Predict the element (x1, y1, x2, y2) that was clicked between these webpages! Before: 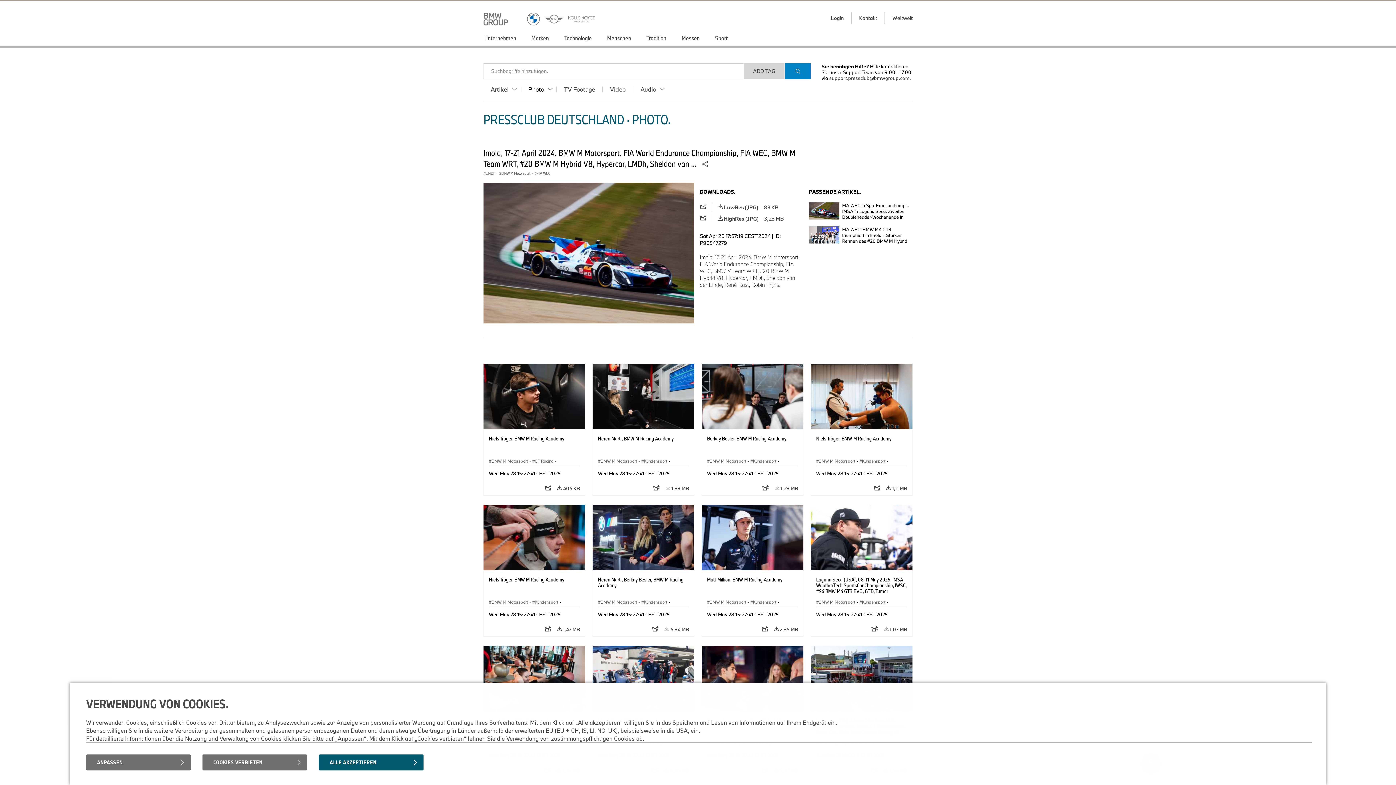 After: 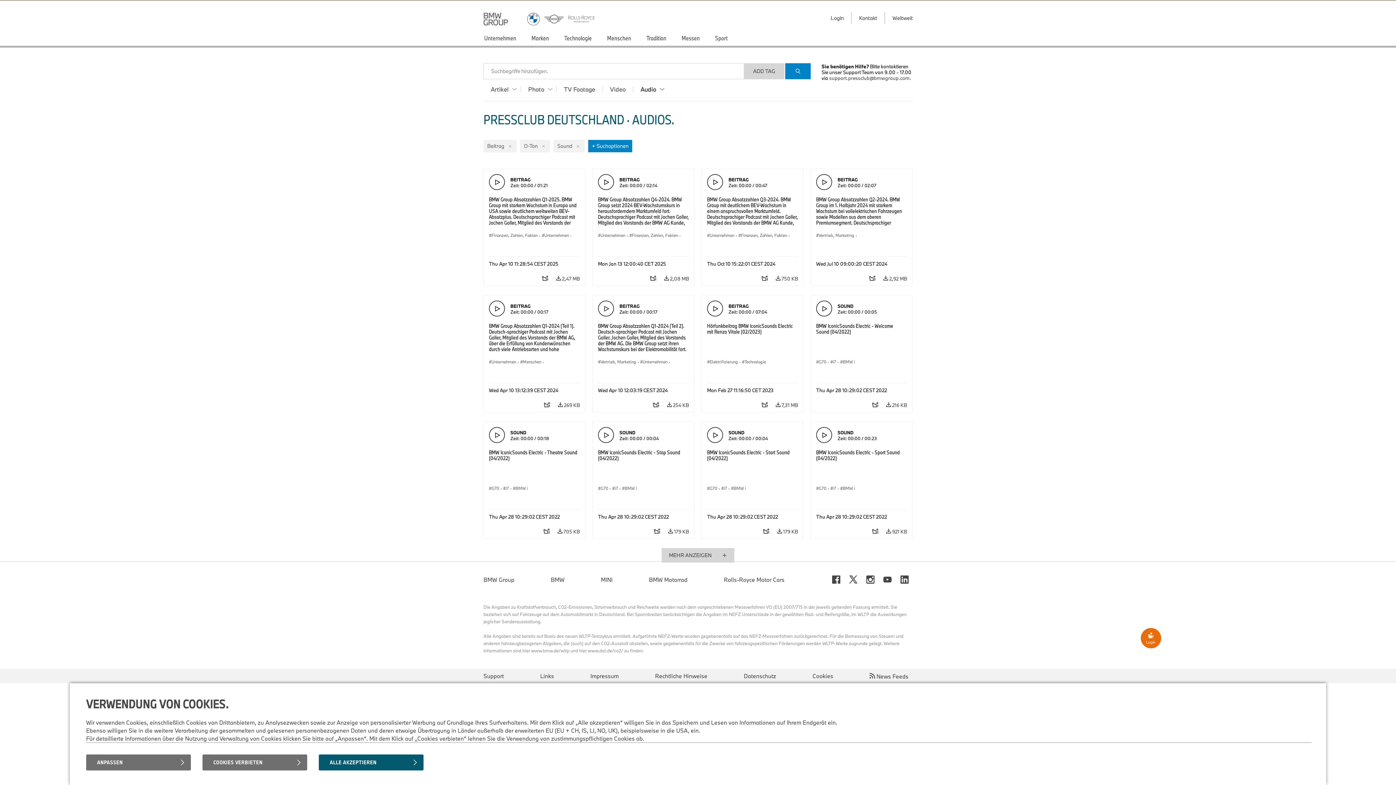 Action: bbox: (633, 86, 668, 92) label: Audio